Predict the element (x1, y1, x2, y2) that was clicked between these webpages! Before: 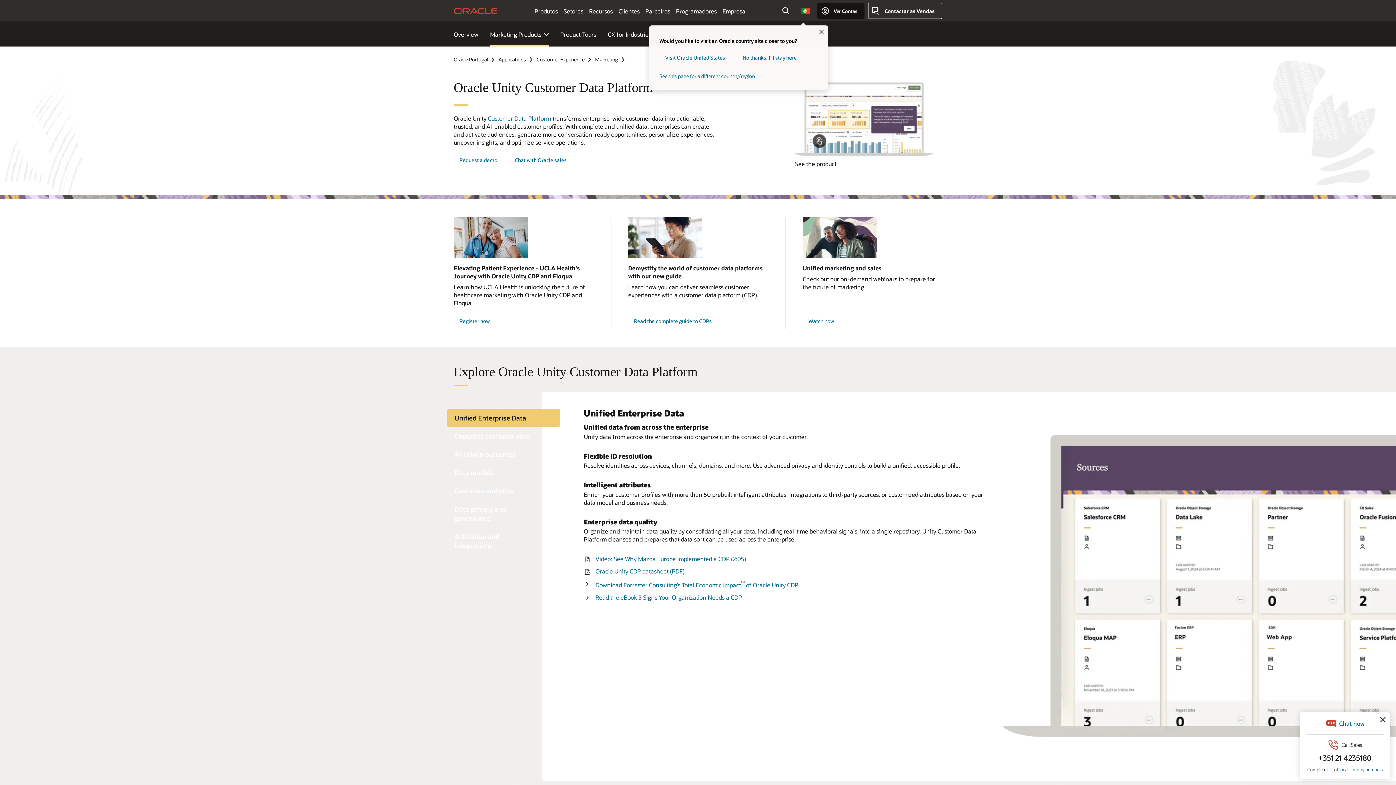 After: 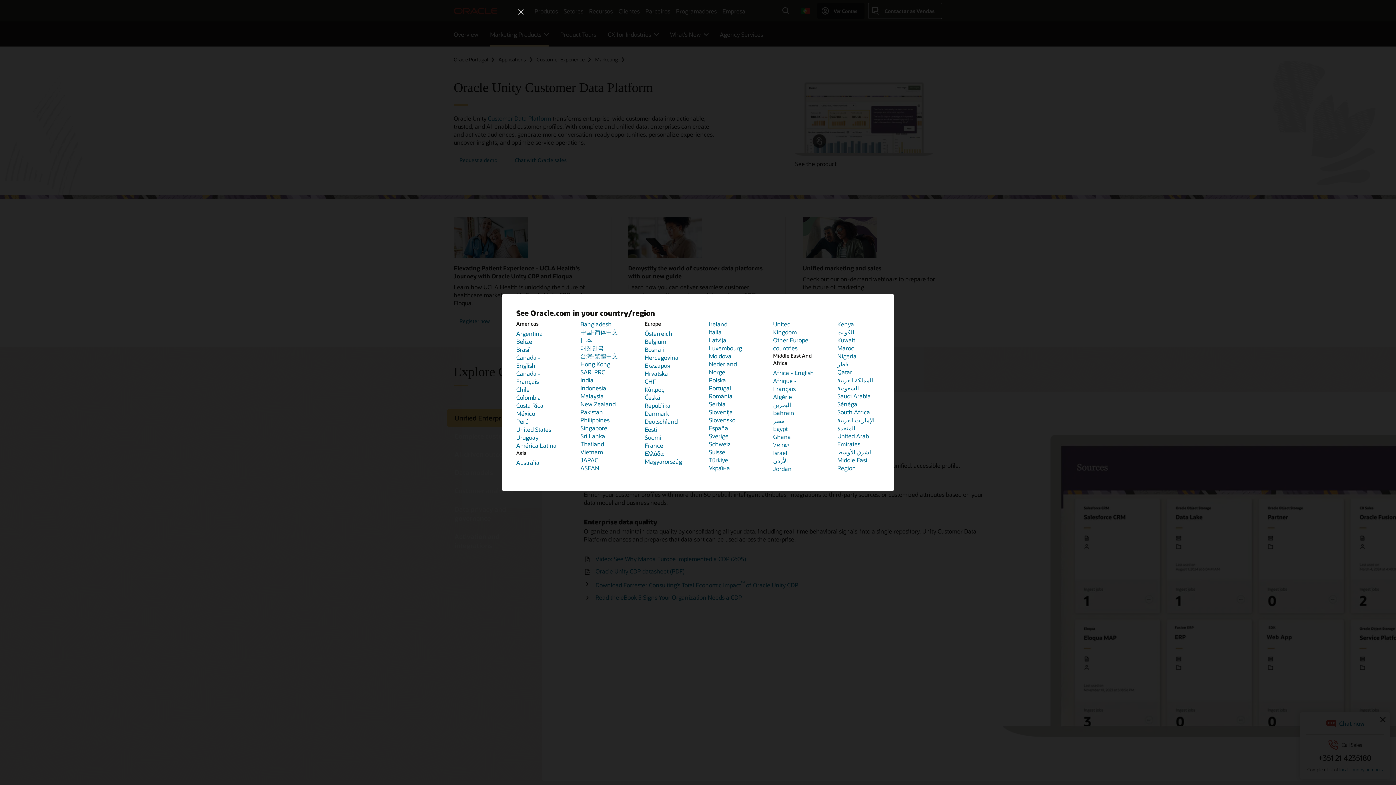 Action: label: See this page for a different country/region bbox: (659, 72, 818, 79)